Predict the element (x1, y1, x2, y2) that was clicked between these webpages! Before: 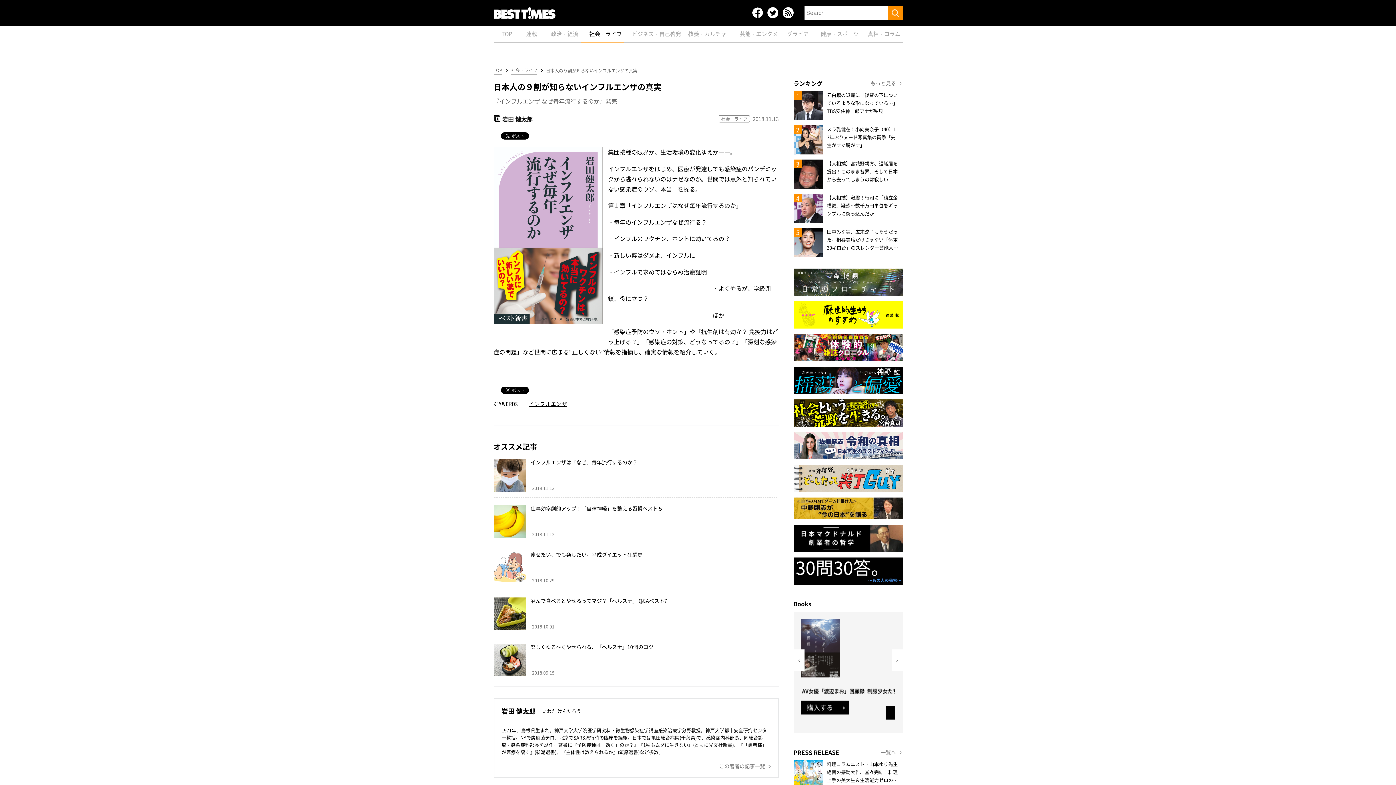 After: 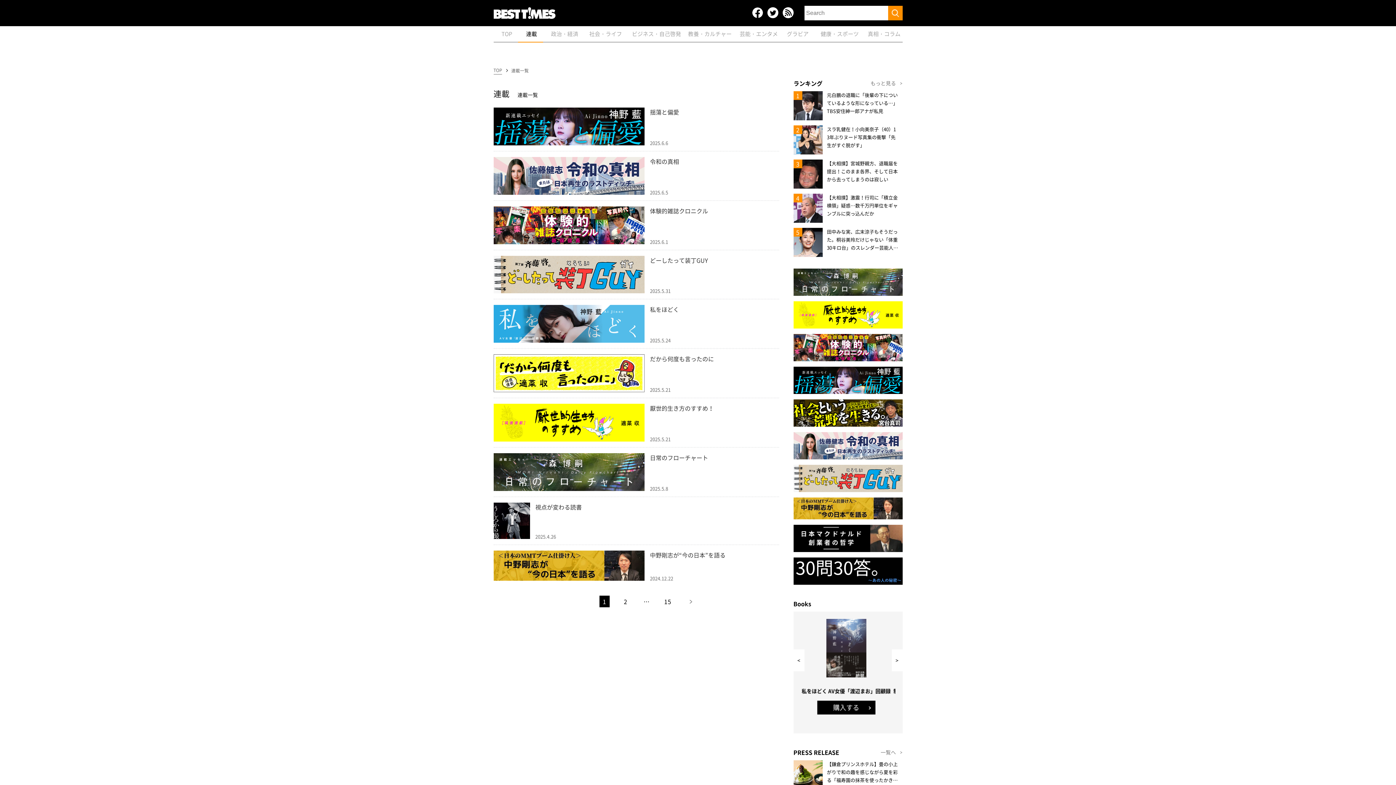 Action: label: 連載 bbox: (526, 26, 537, 41)